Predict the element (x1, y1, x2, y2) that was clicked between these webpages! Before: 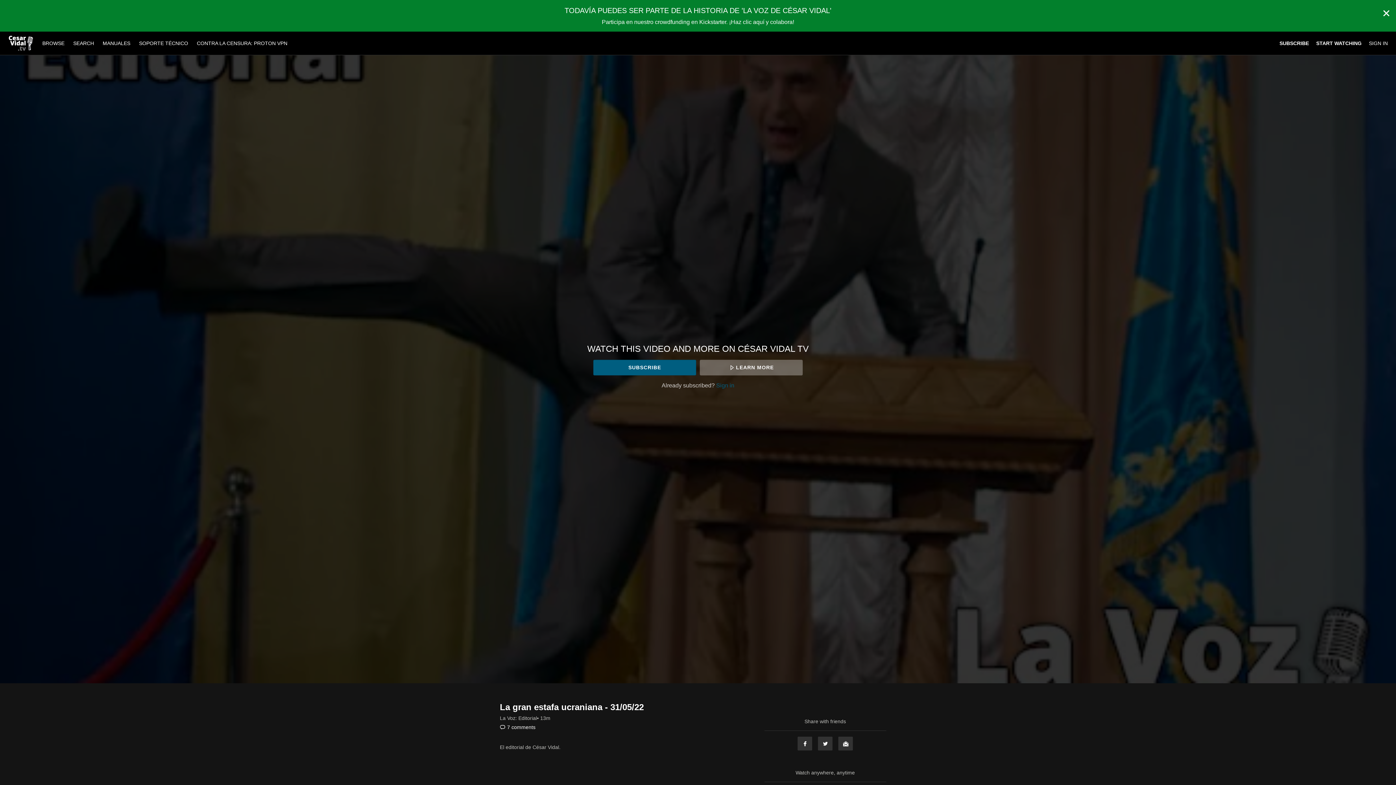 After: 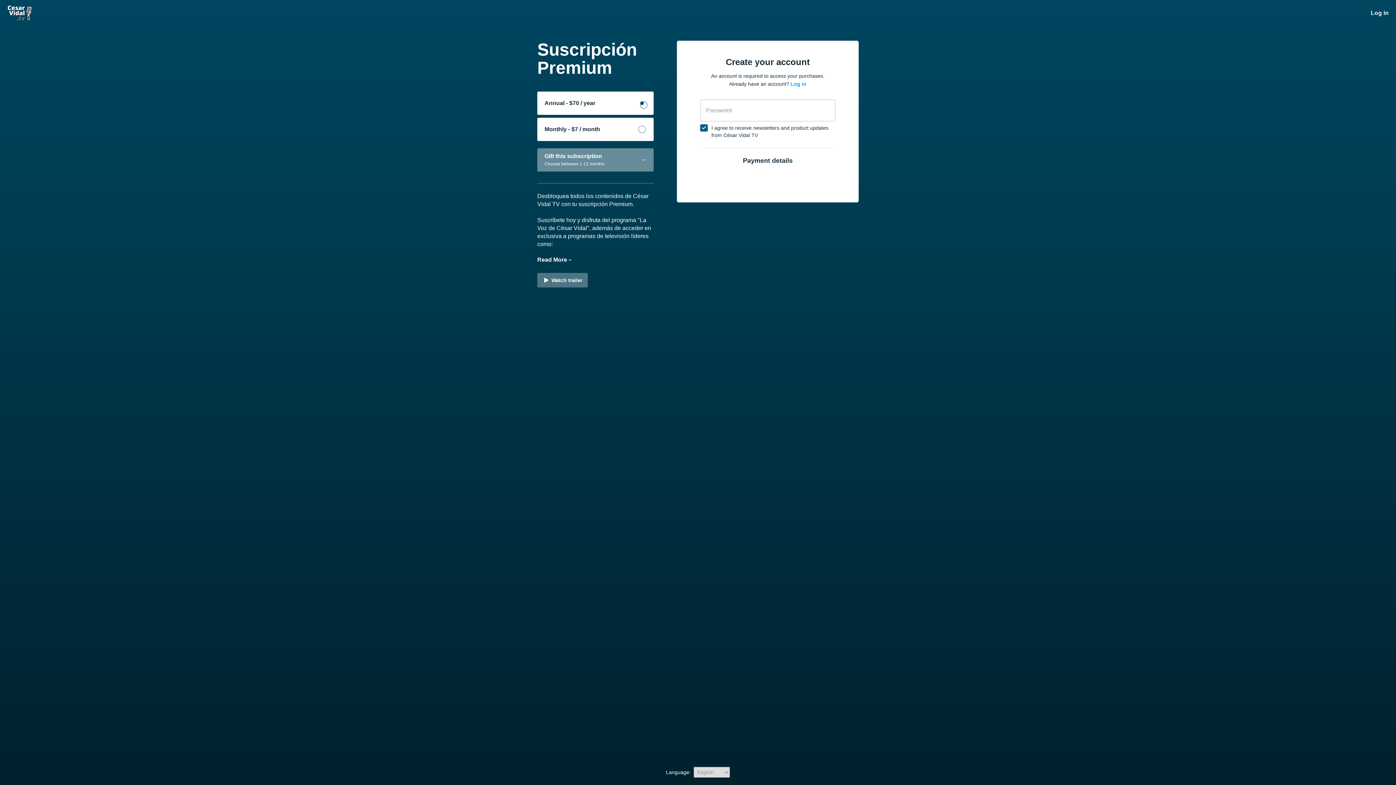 Action: label: SUBSCRIBE bbox: (593, 359, 696, 375)